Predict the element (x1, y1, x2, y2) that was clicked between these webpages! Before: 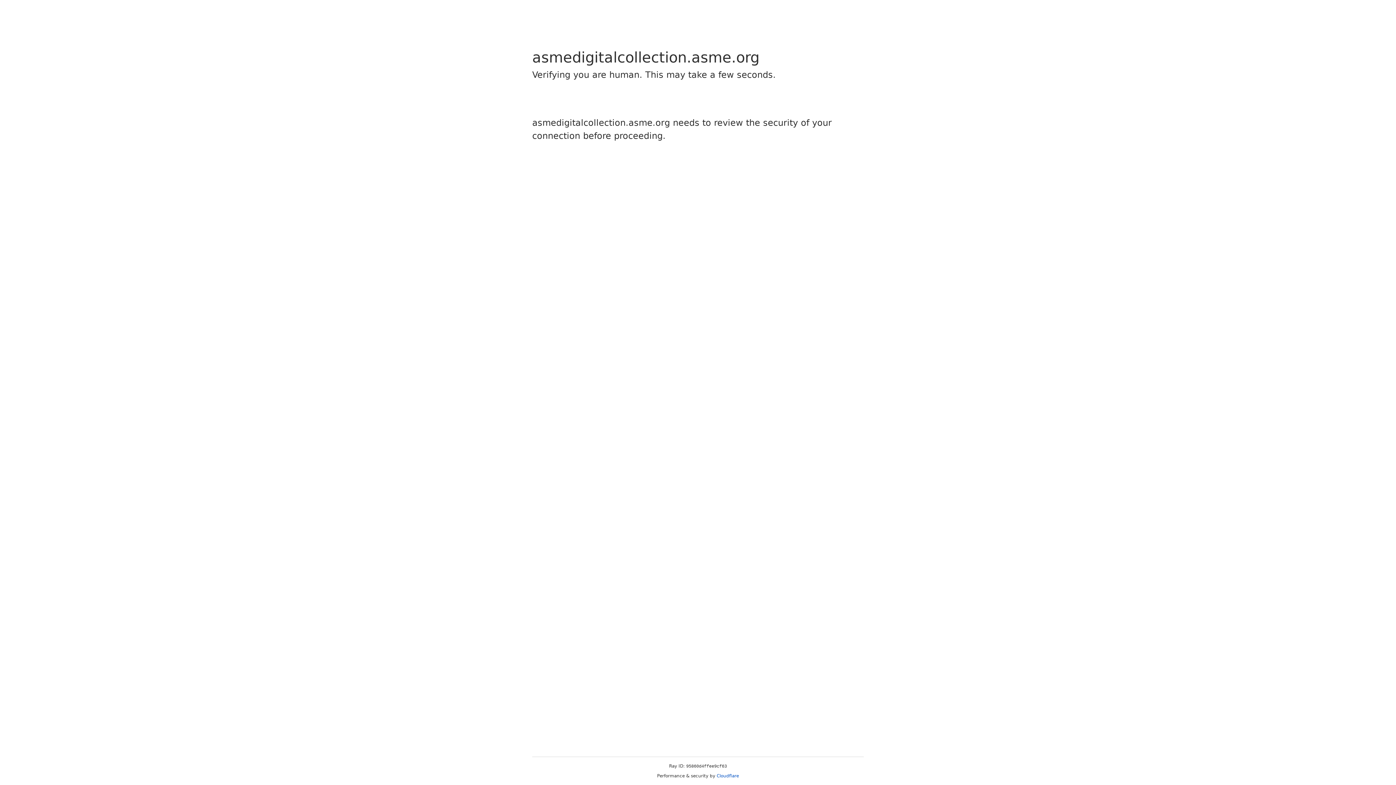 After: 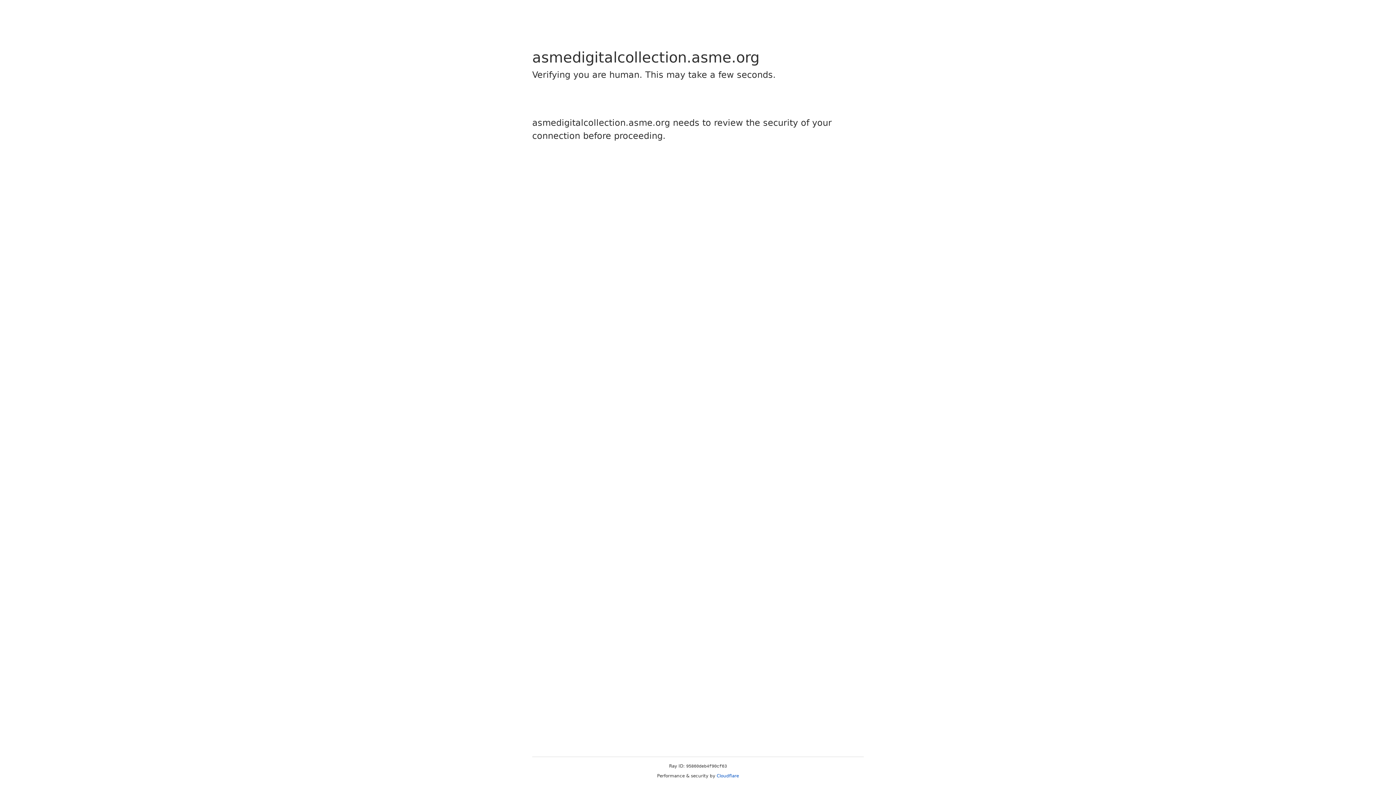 Action: bbox: (716, 773, 739, 778) label: Cloudflare